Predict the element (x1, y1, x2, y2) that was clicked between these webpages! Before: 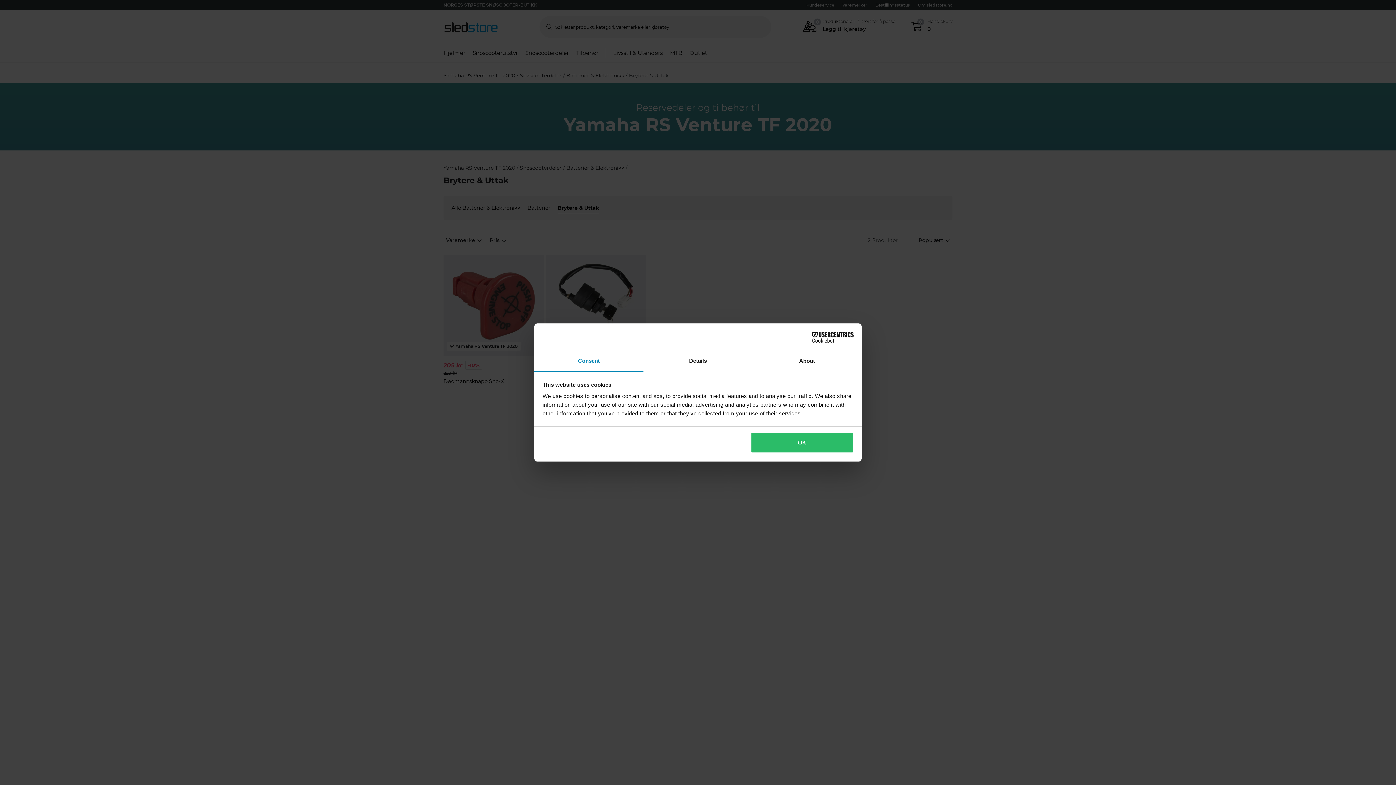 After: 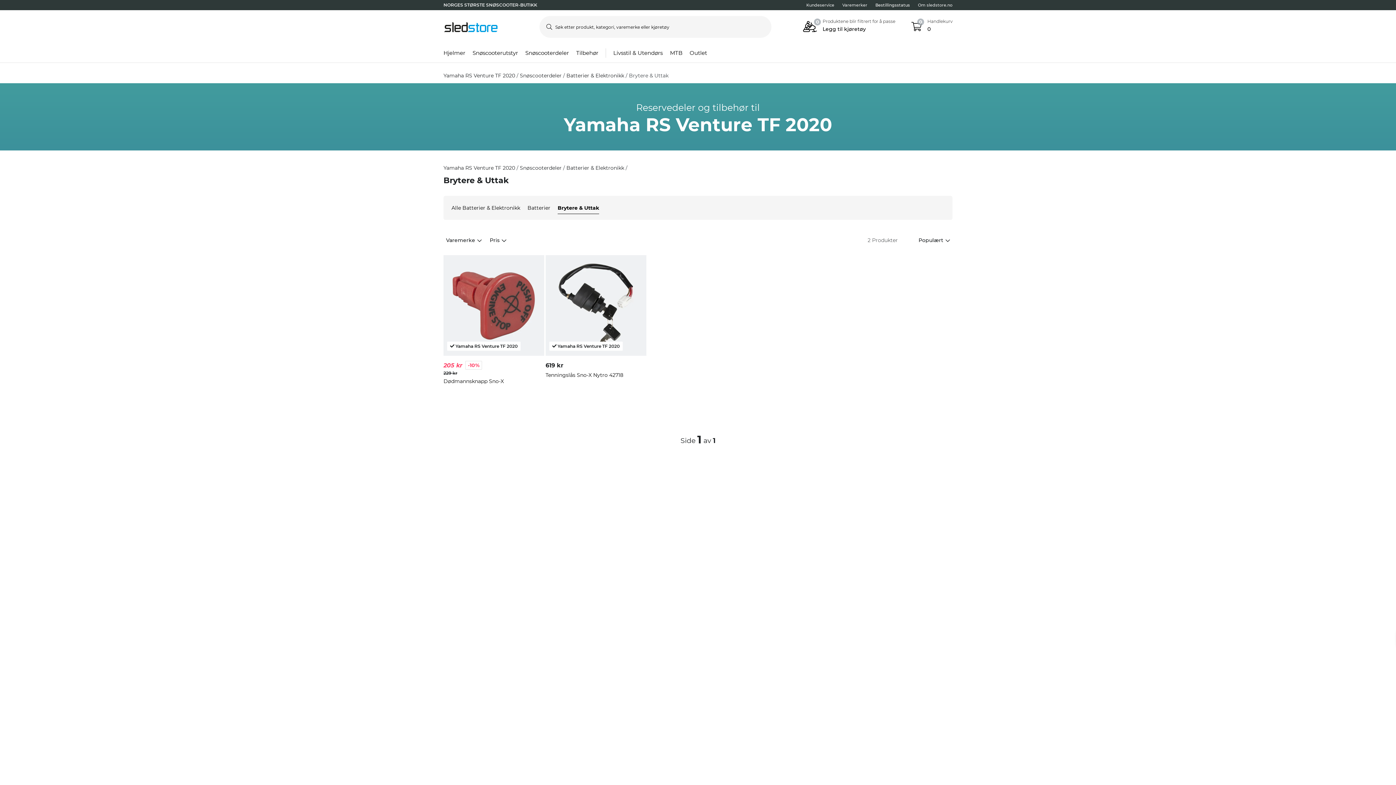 Action: label: OK bbox: (751, 432, 853, 453)